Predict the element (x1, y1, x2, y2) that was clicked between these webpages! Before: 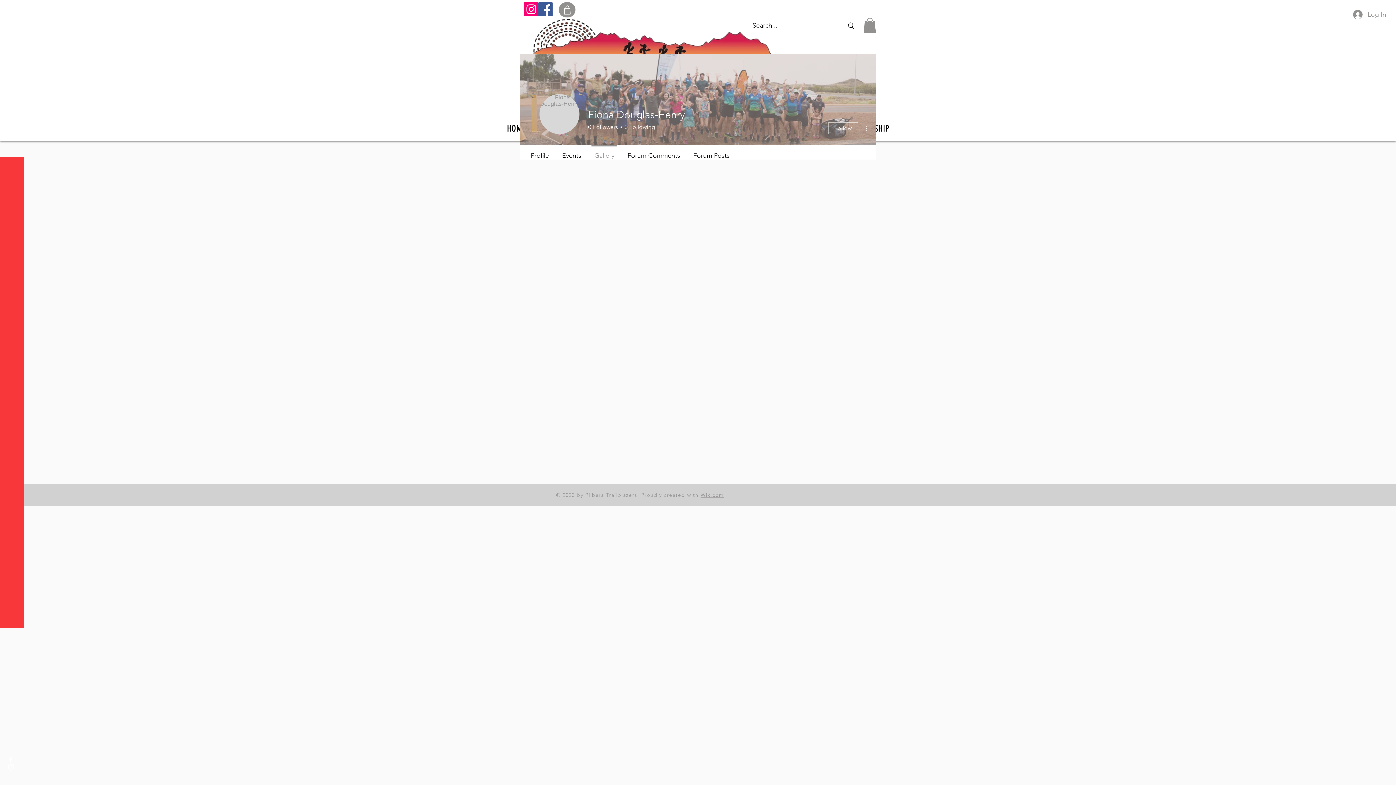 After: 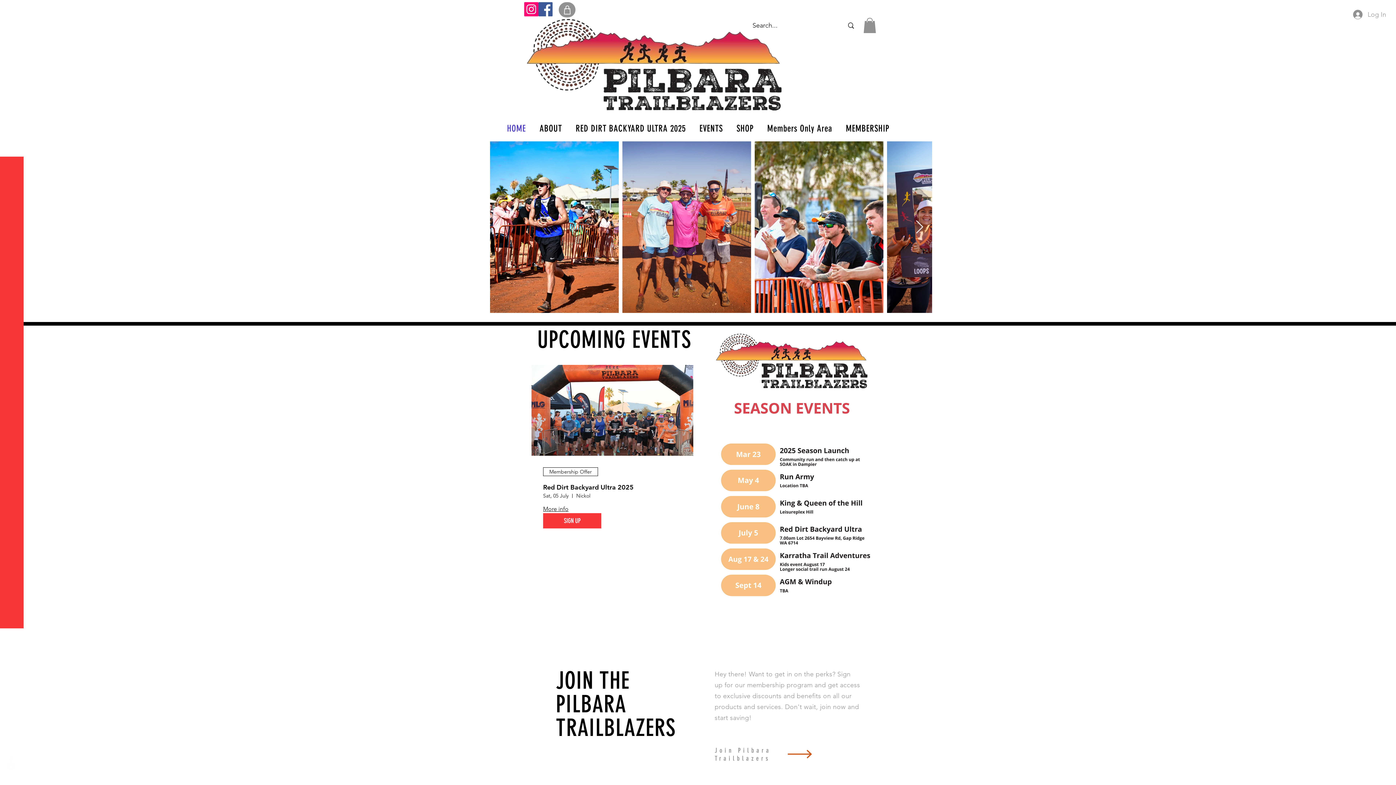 Action: bbox: (501, 119, 531, 137) label: HOME